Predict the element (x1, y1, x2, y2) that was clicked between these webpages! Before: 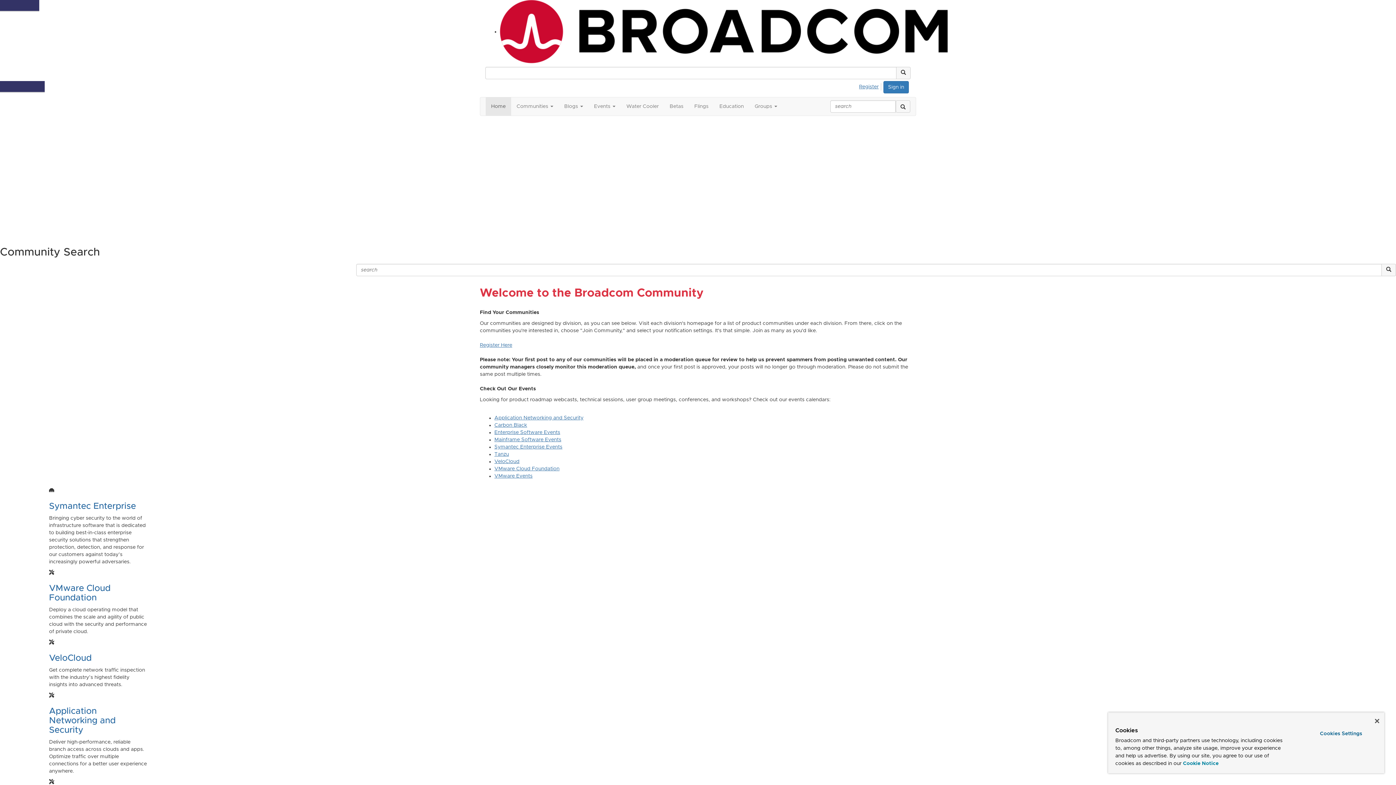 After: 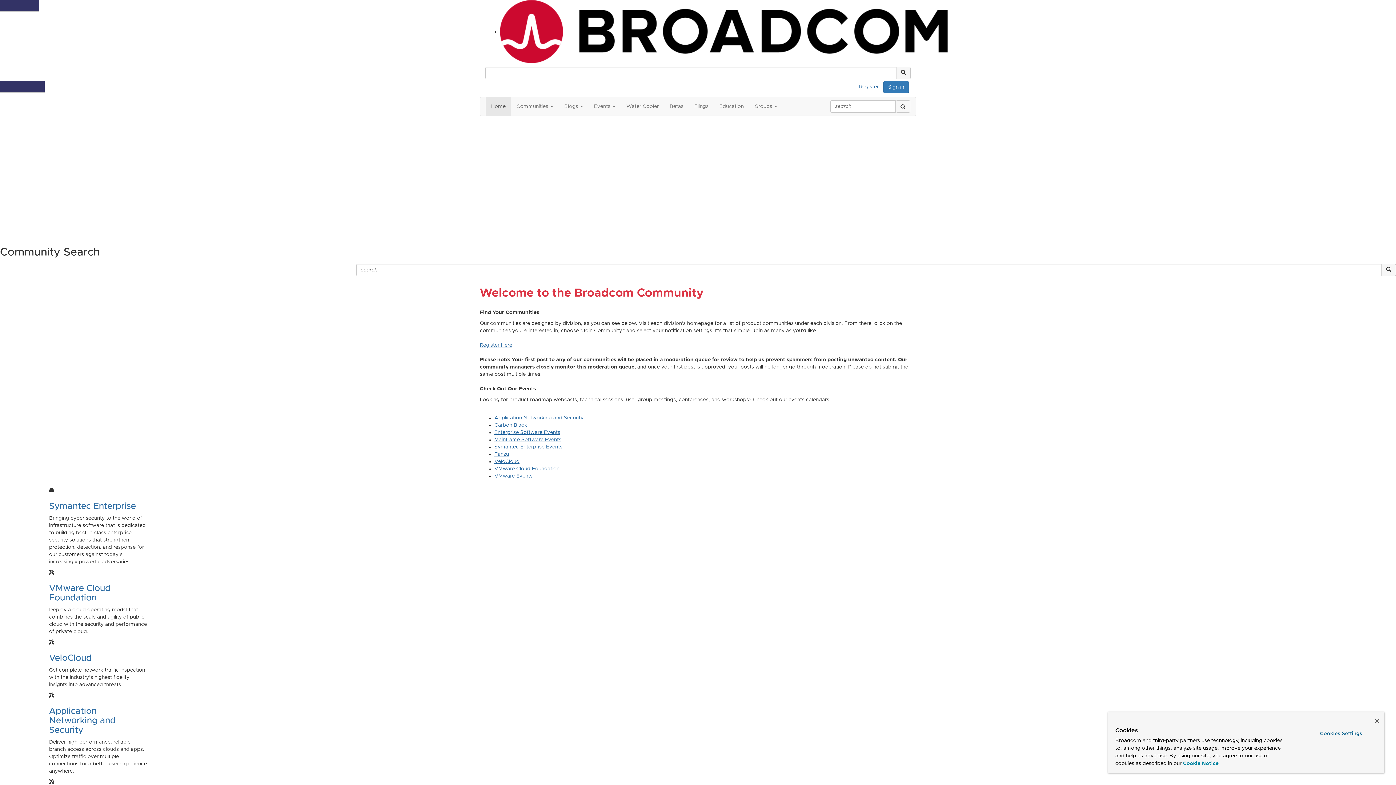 Action: label: Home bbox: (485, 97, 511, 115)